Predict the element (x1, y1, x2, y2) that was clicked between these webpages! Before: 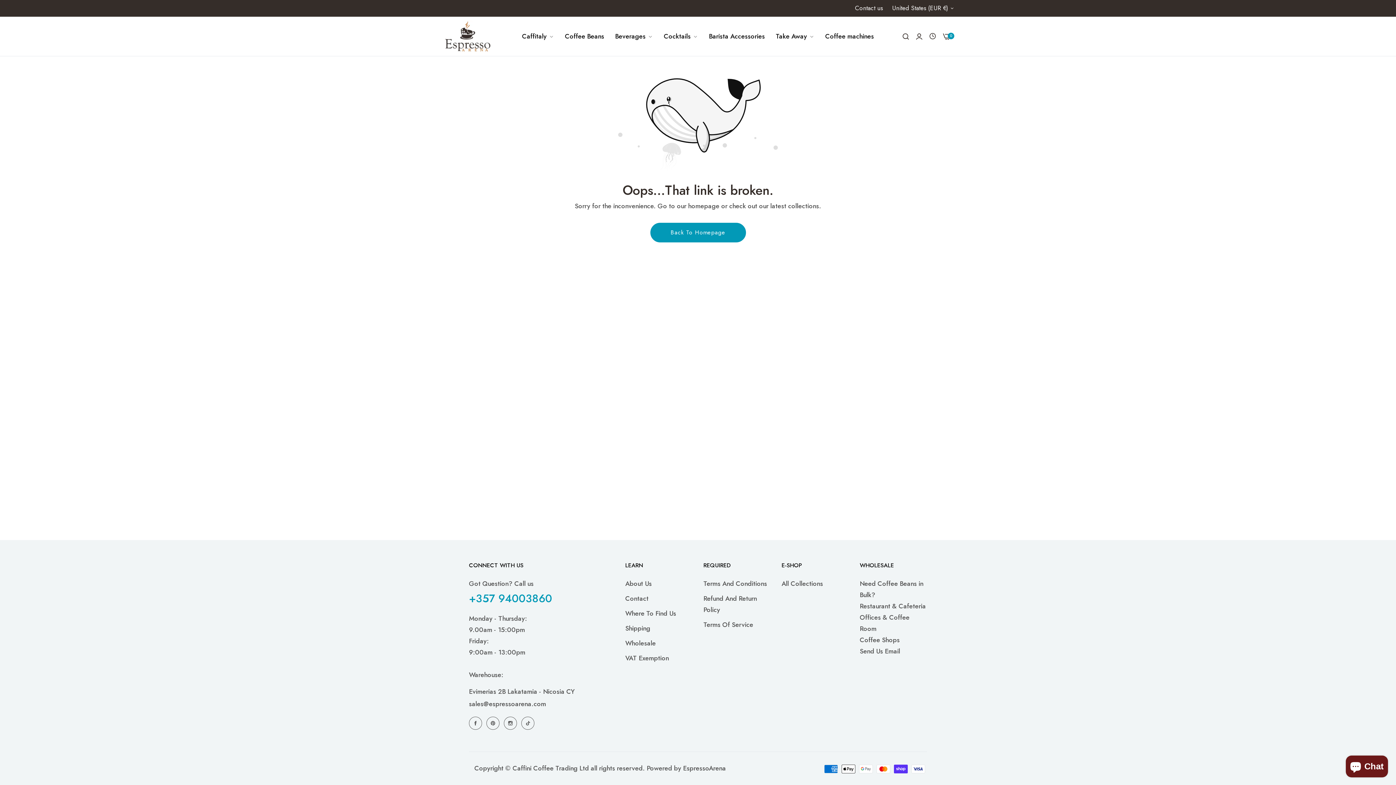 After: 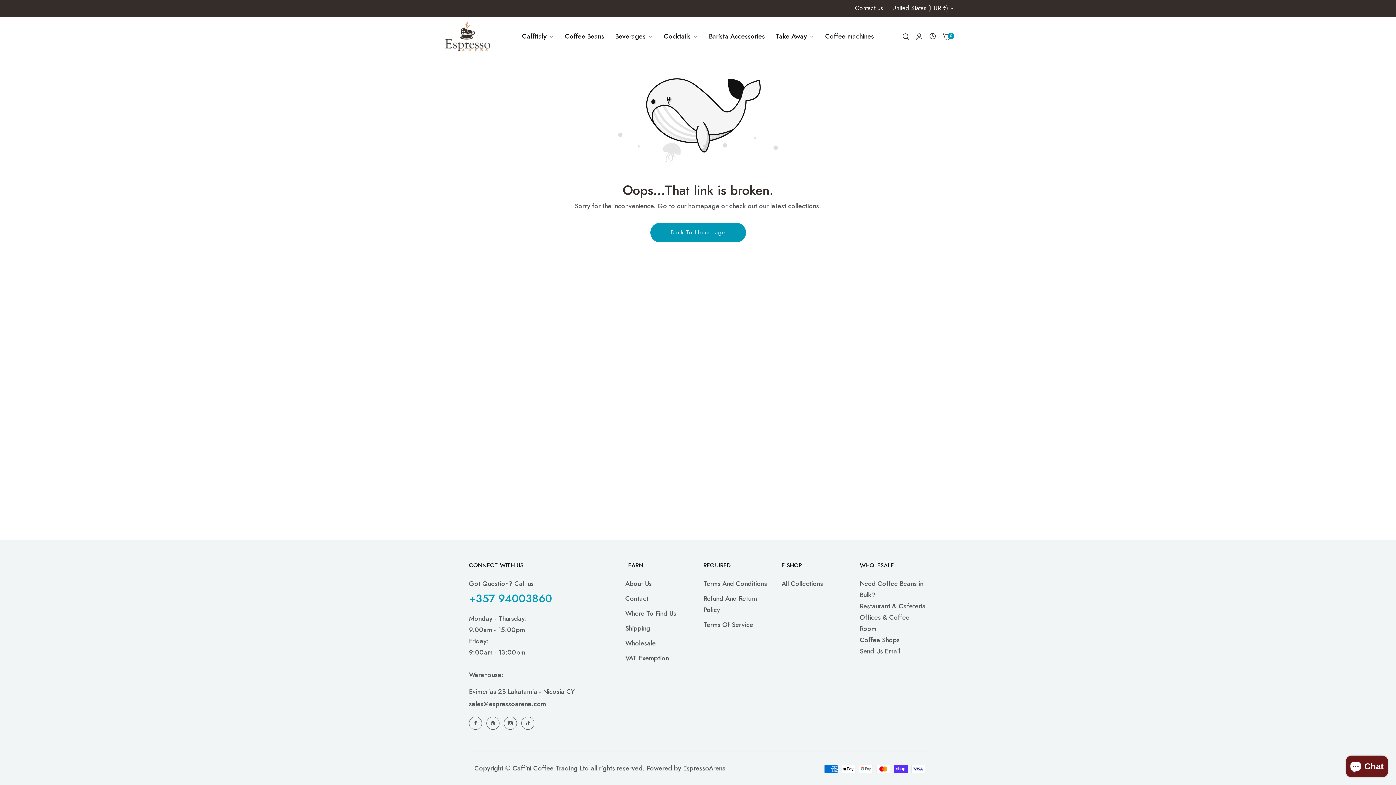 Action: label: +357 94003860 bbox: (469, 590, 552, 606)